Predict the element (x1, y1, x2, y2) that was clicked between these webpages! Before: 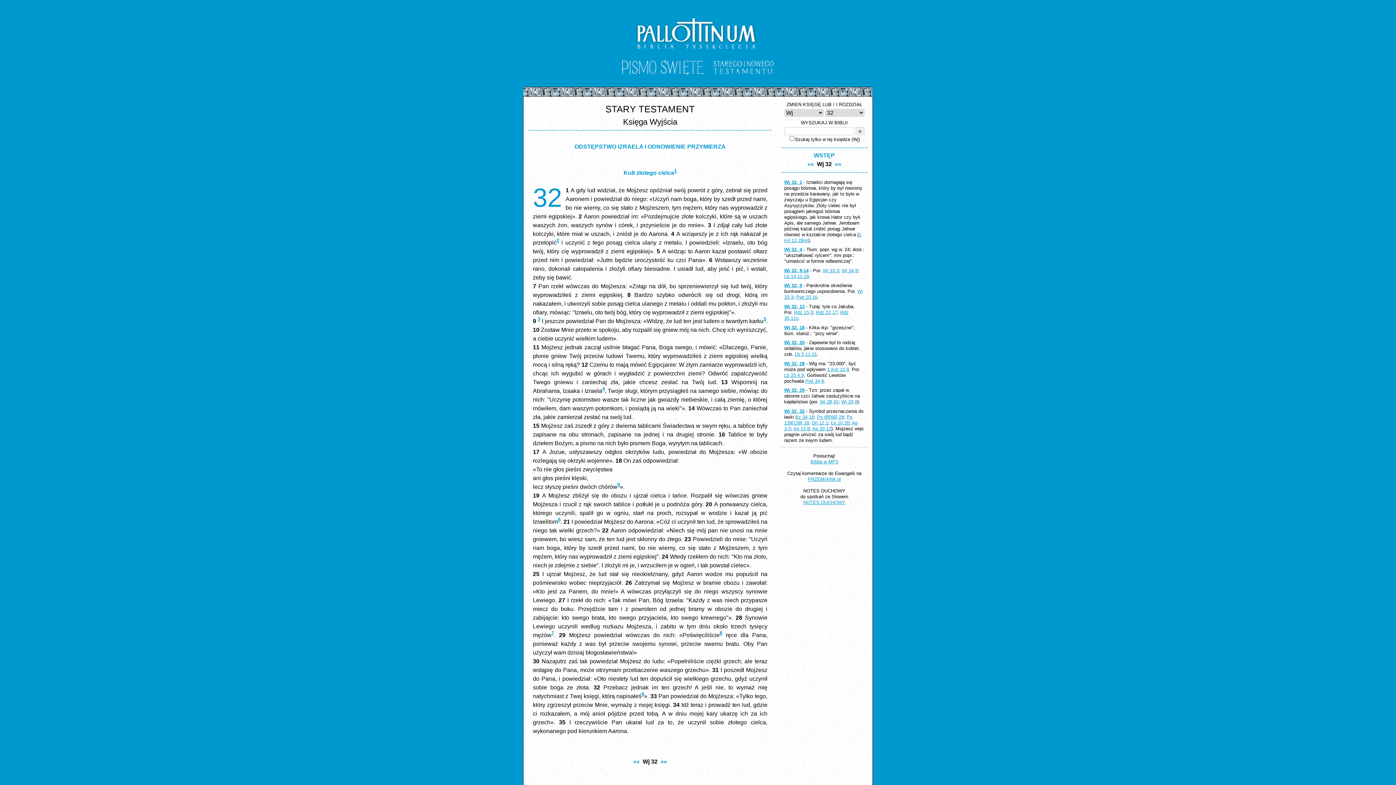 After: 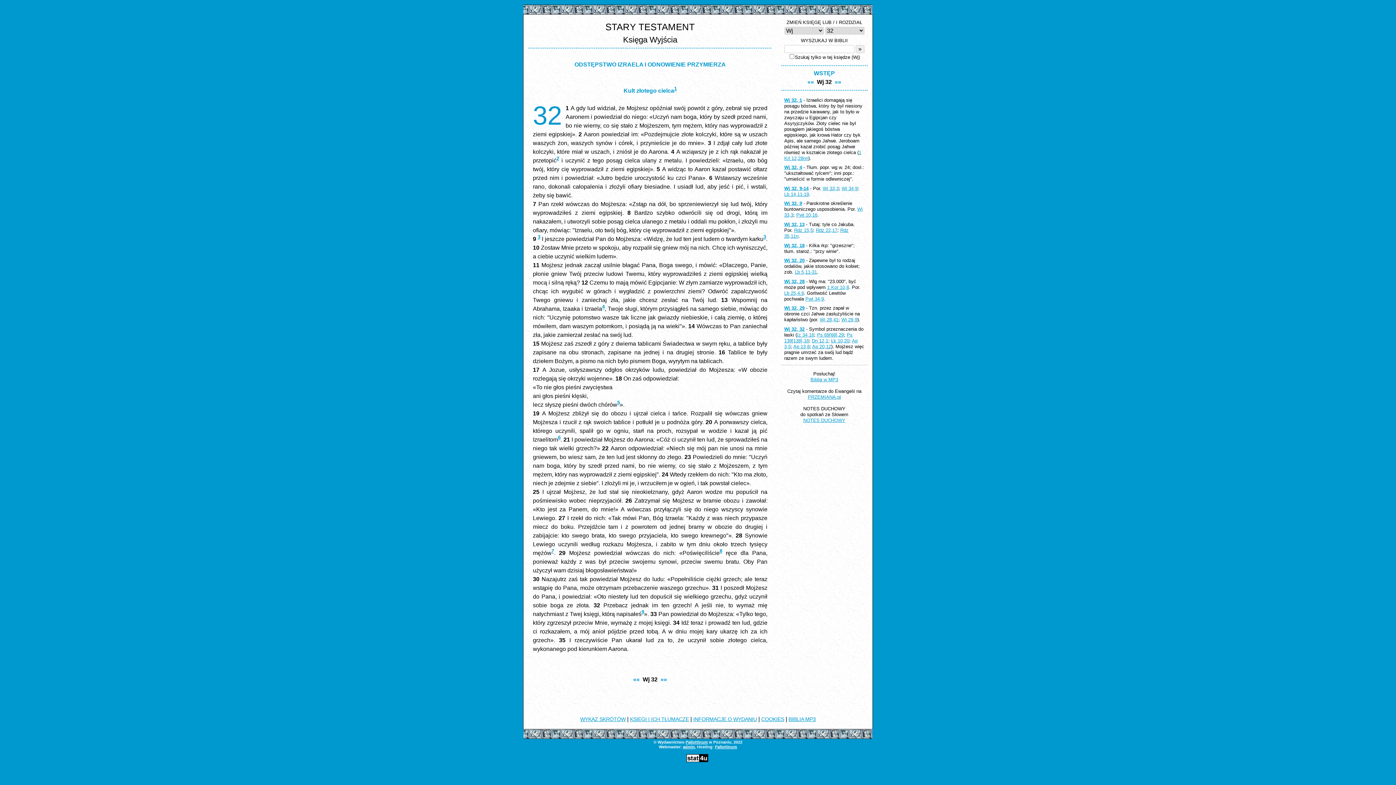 Action: bbox: (674, 168, 676, 173) label: 1